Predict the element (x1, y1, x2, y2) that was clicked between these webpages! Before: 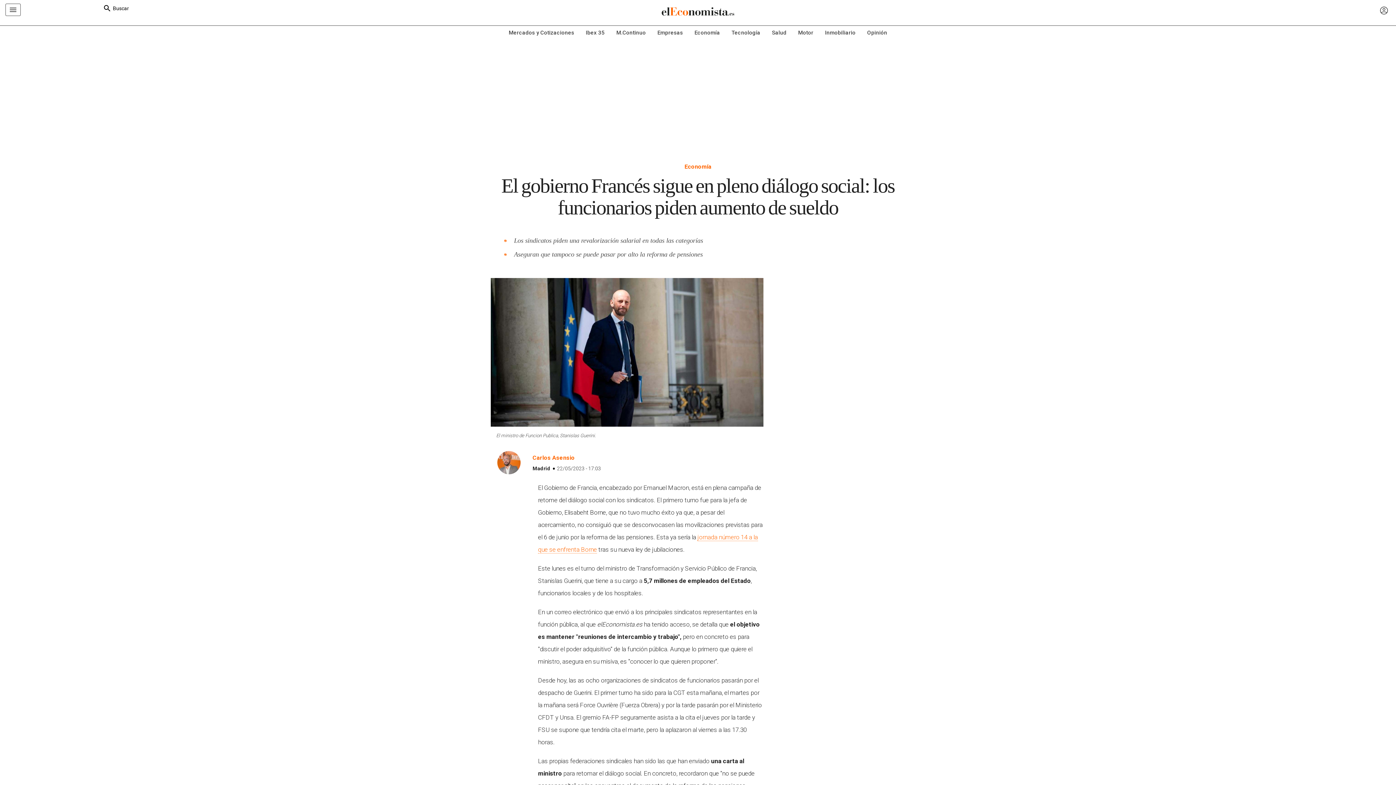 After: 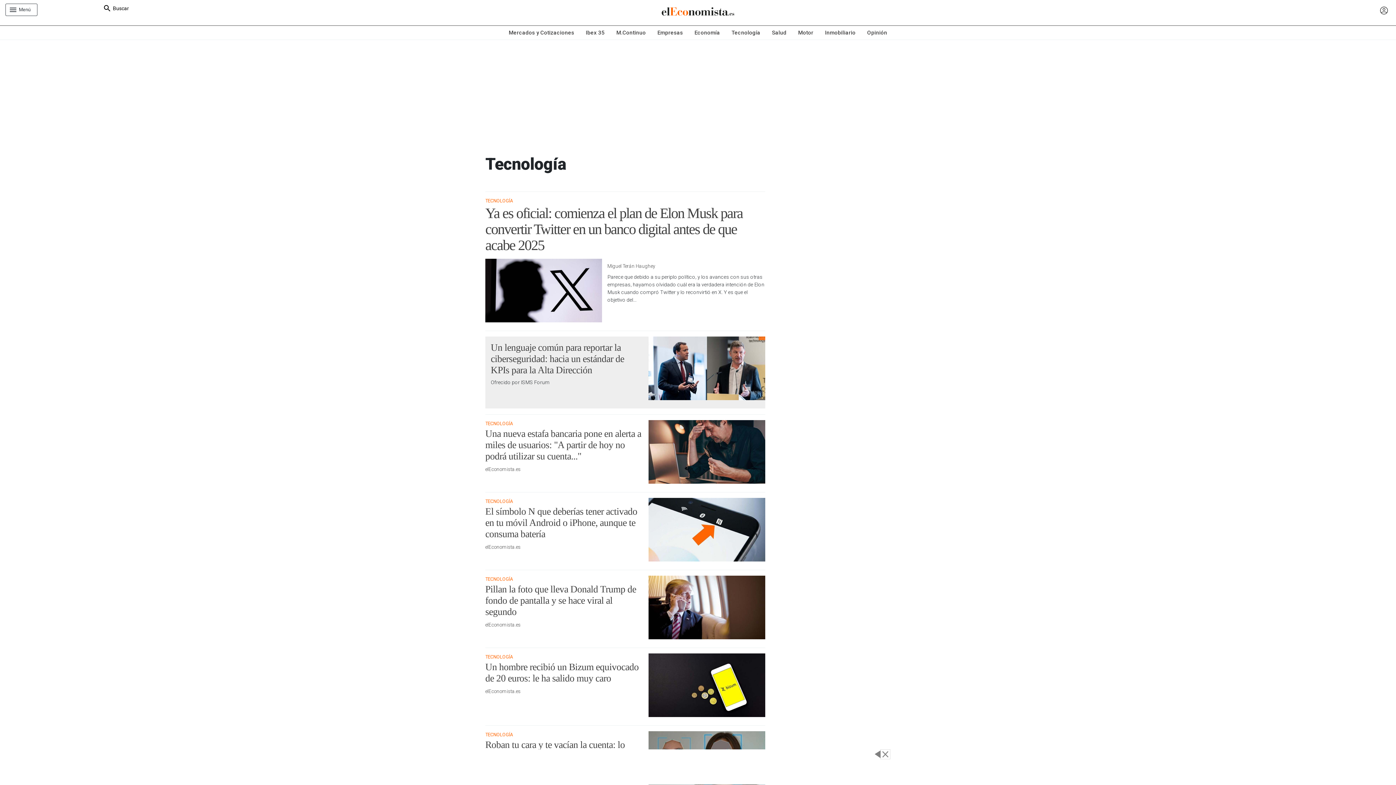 Action: label: Tecnología bbox: (726, 25, 766, 39)